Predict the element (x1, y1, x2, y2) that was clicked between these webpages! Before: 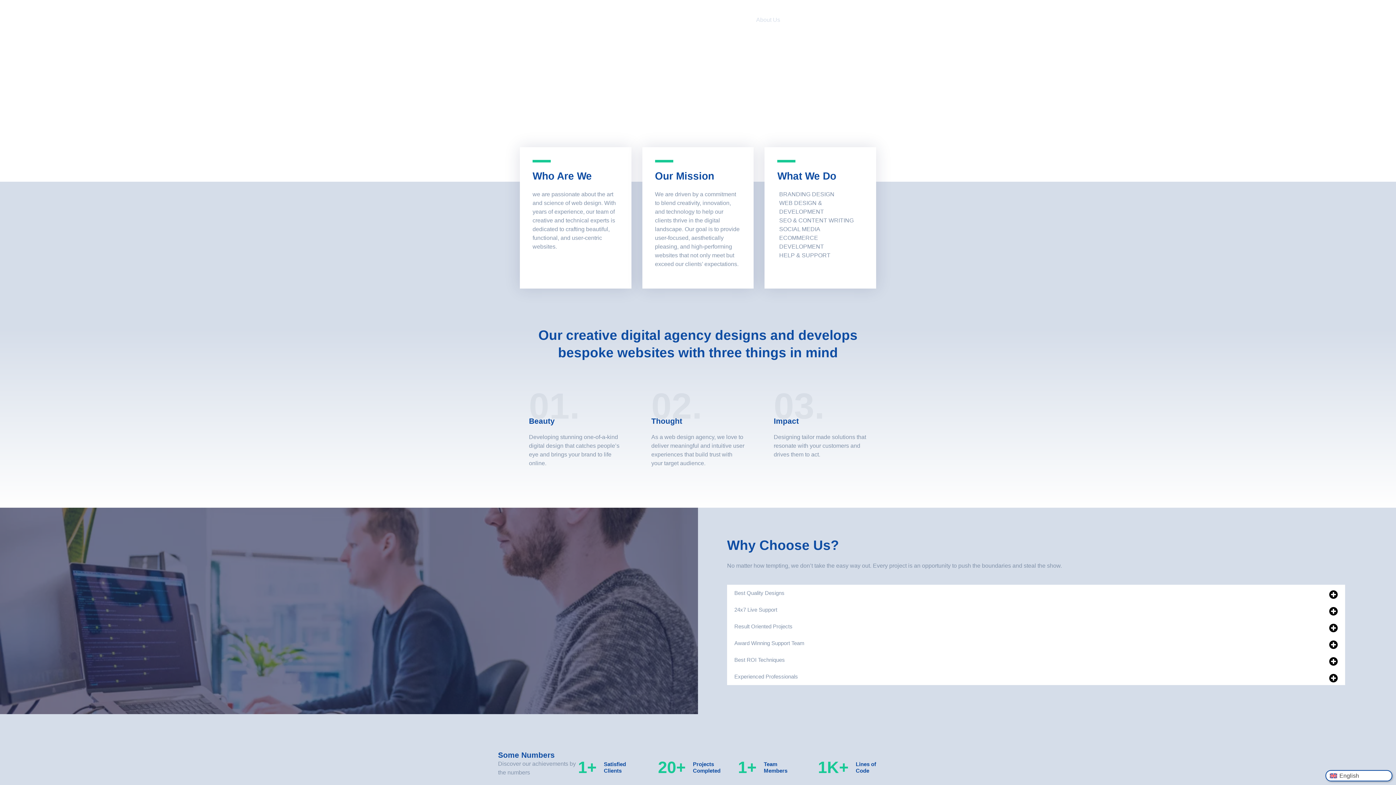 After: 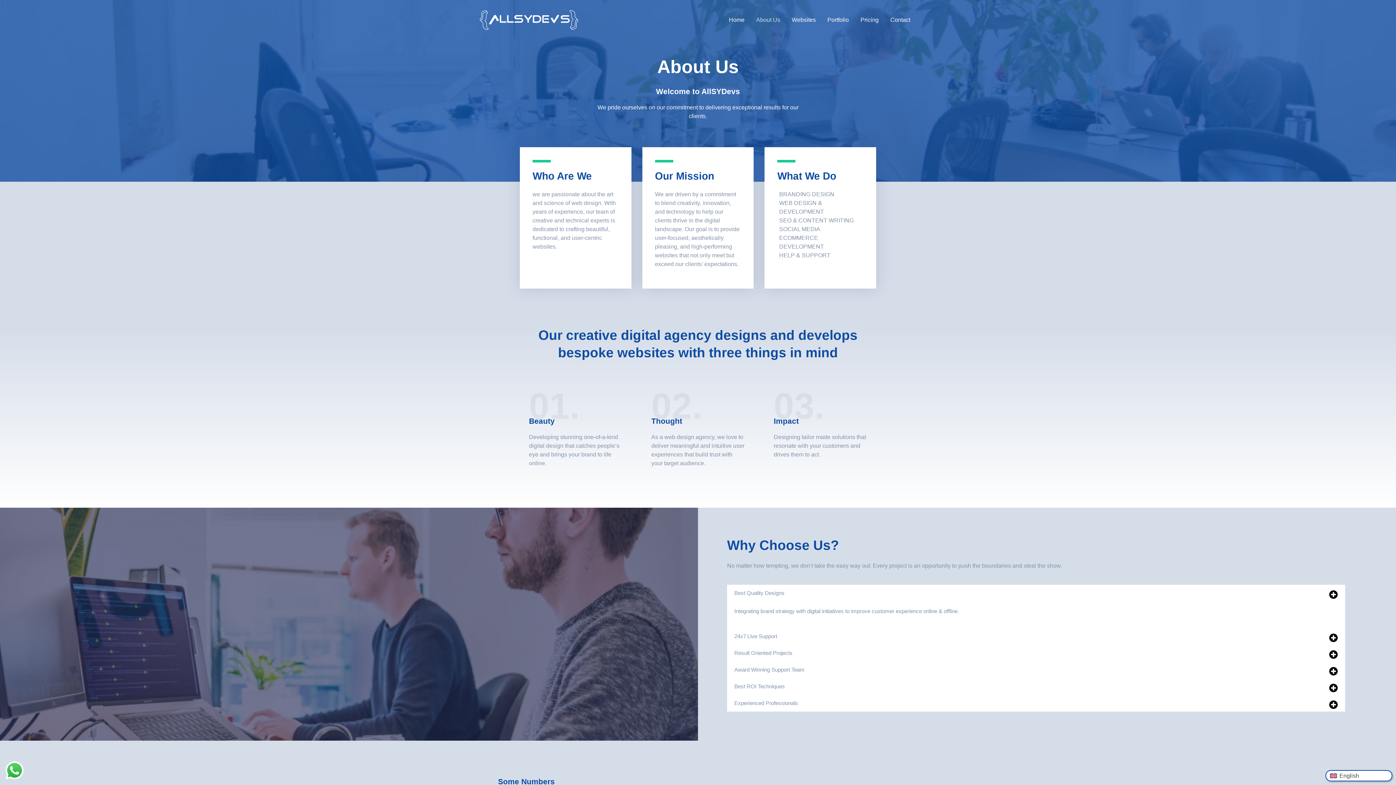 Action: label: 24x7 Live Support bbox: (727, 601, 1345, 618)